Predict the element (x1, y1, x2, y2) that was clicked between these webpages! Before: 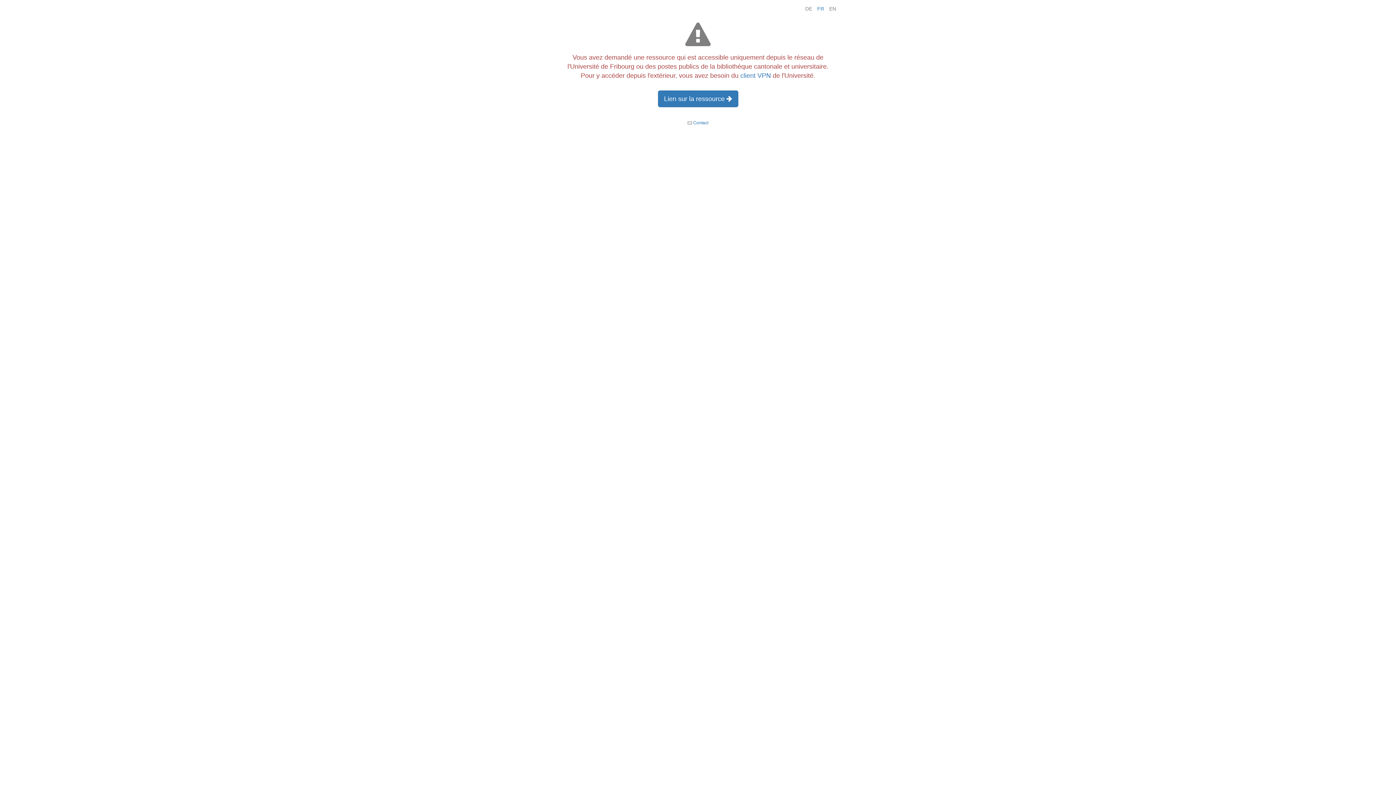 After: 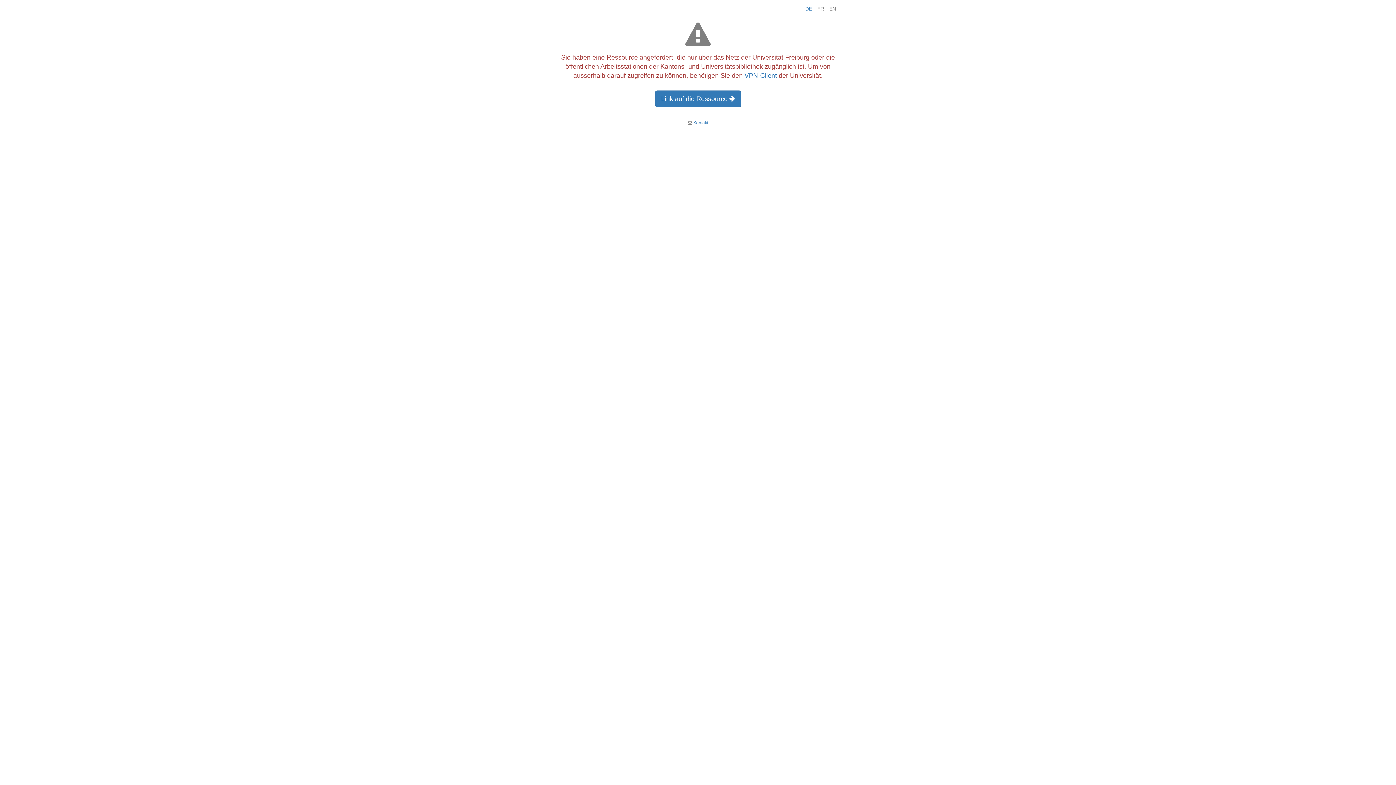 Action: label: DE bbox: (805, 5, 812, 11)